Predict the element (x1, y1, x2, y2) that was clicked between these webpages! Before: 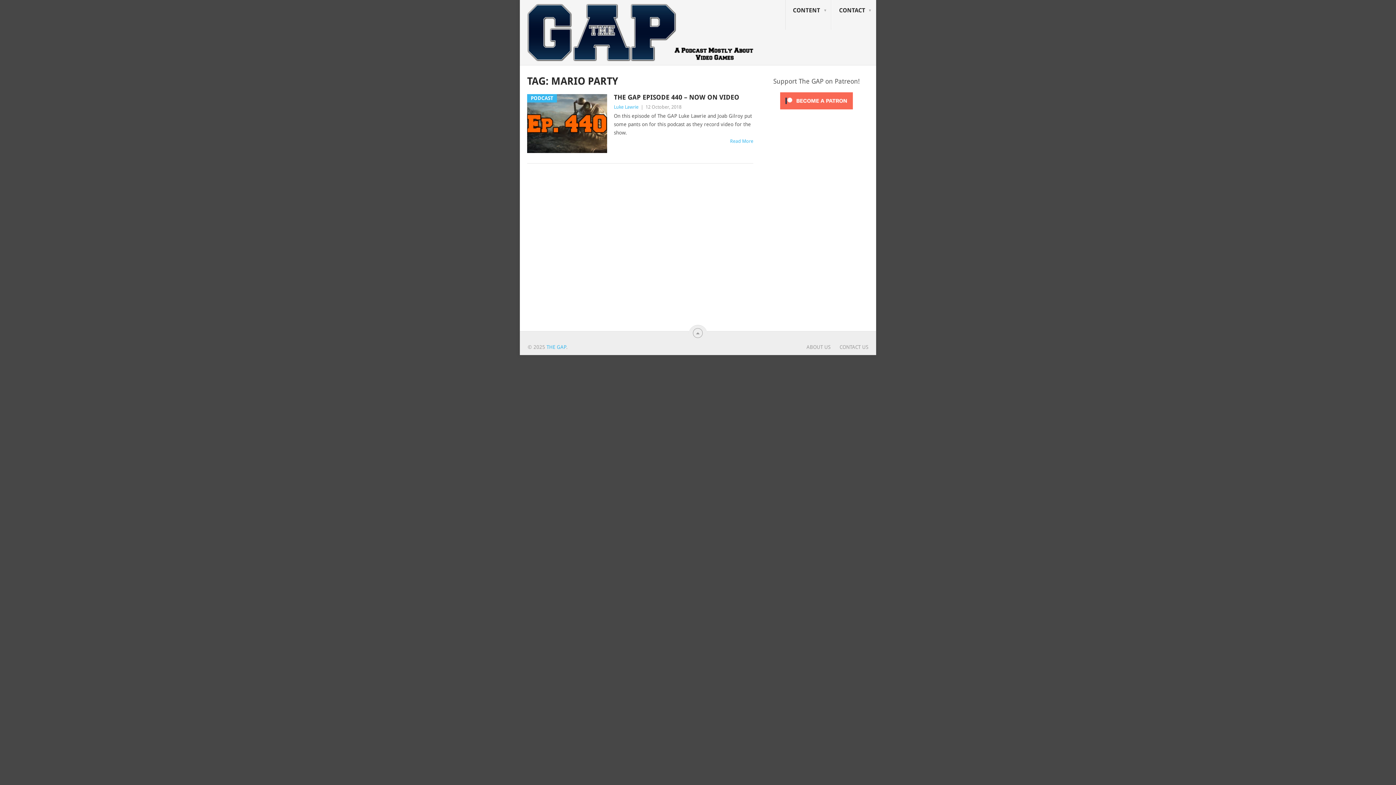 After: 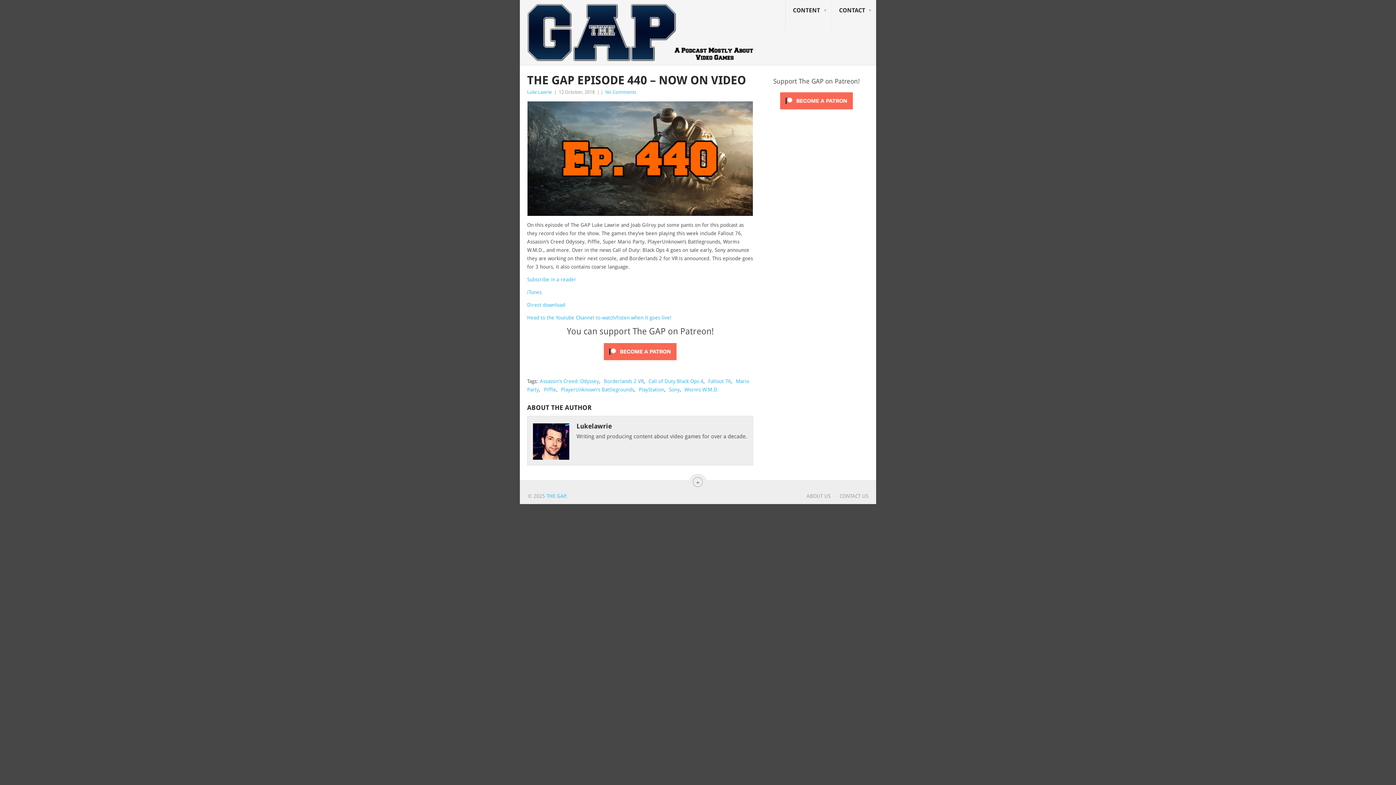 Action: bbox: (730, 138, 753, 144) label: Read More